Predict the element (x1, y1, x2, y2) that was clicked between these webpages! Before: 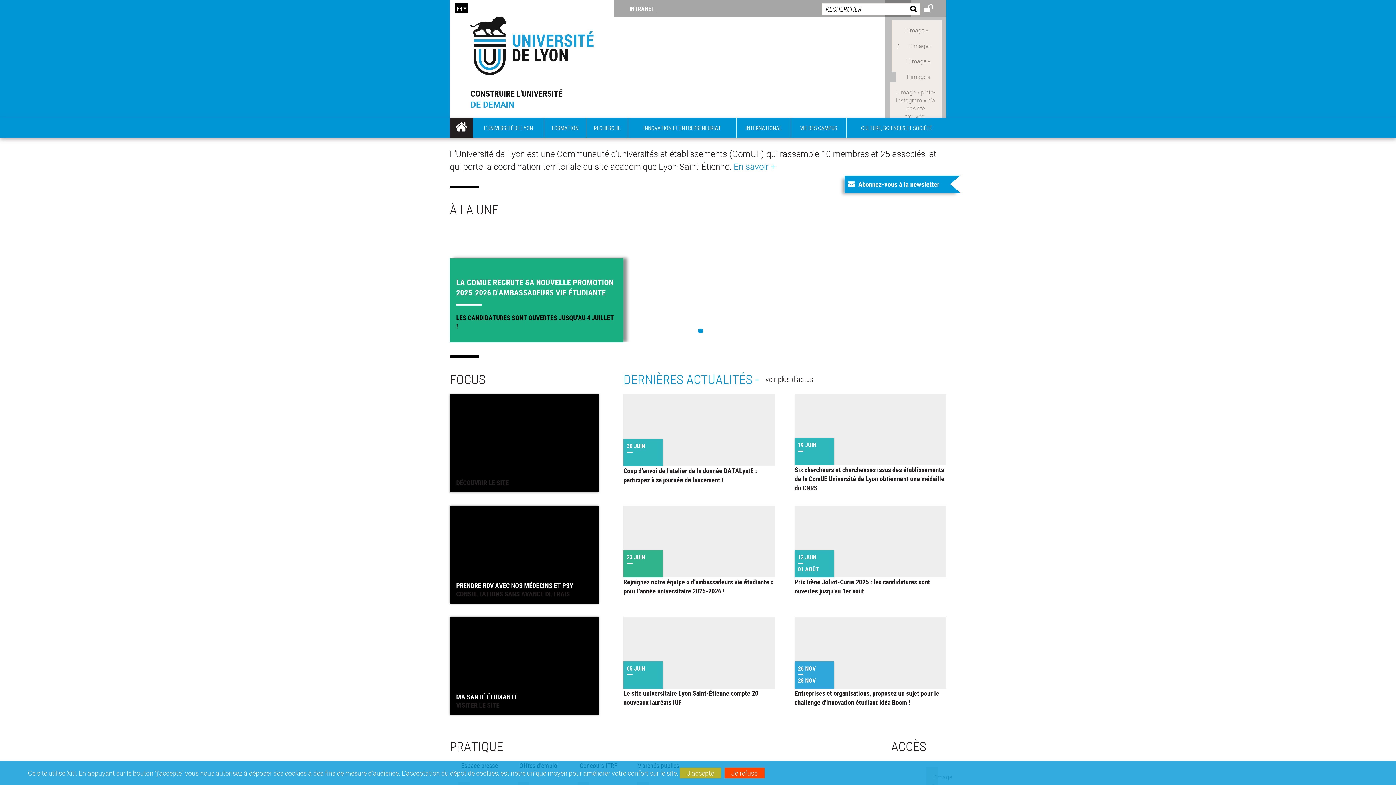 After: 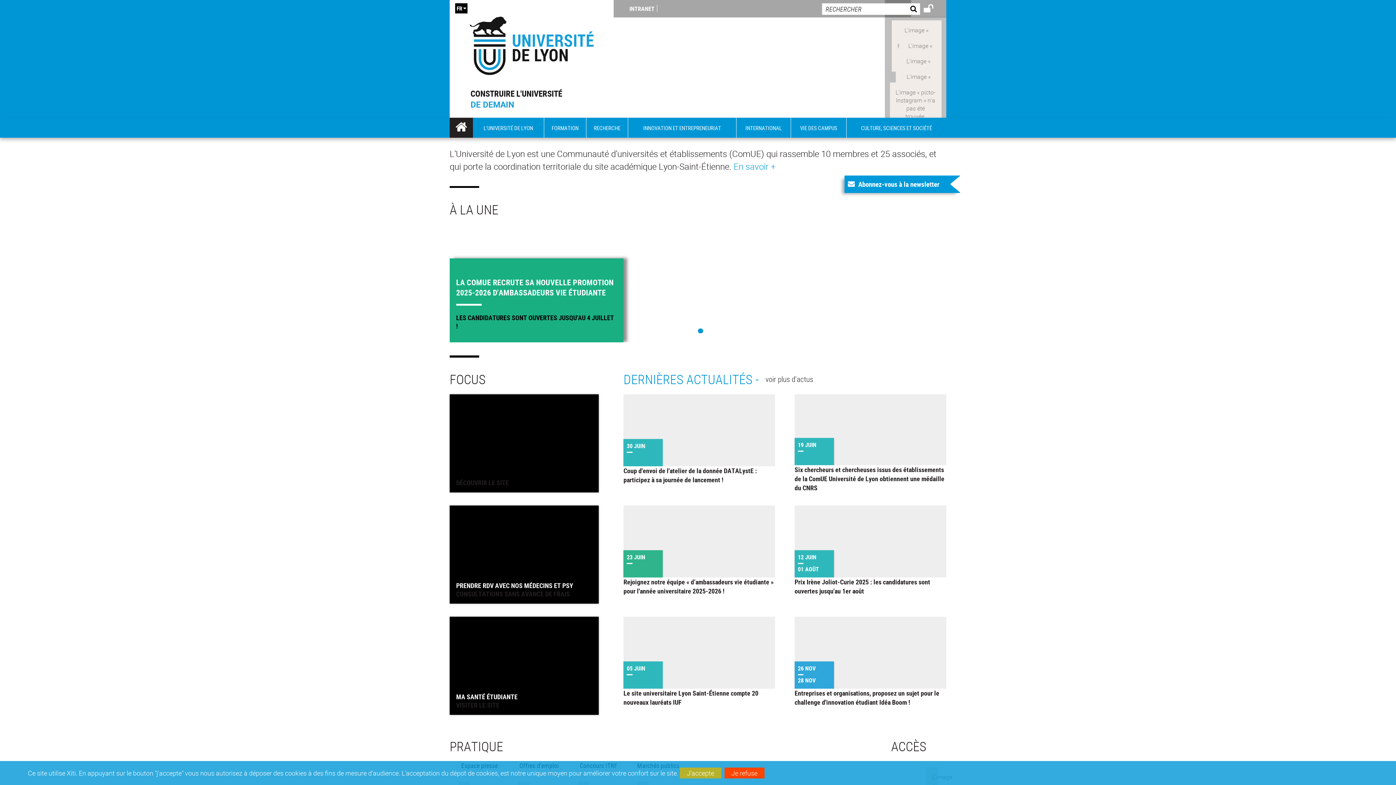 Action: bbox: (890, 82, 941, 91)